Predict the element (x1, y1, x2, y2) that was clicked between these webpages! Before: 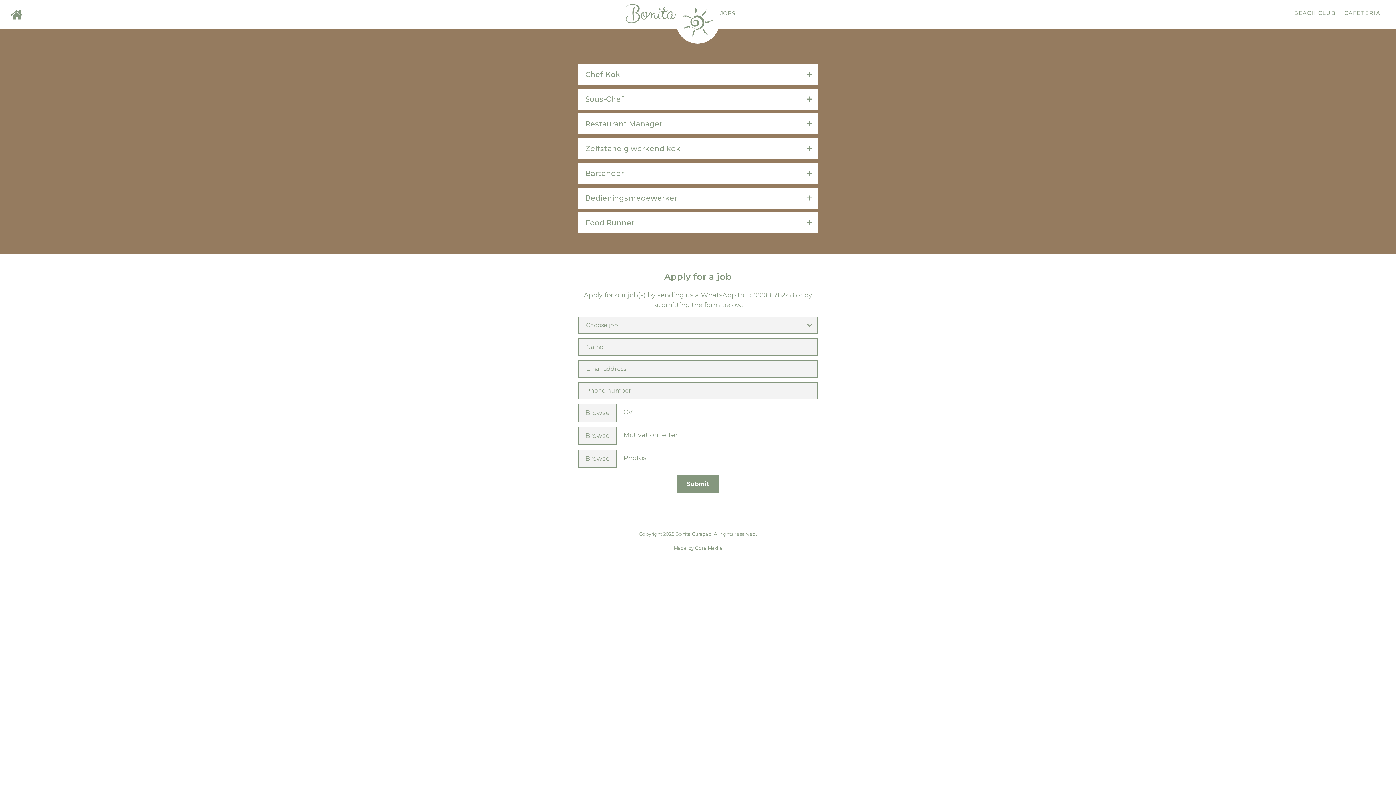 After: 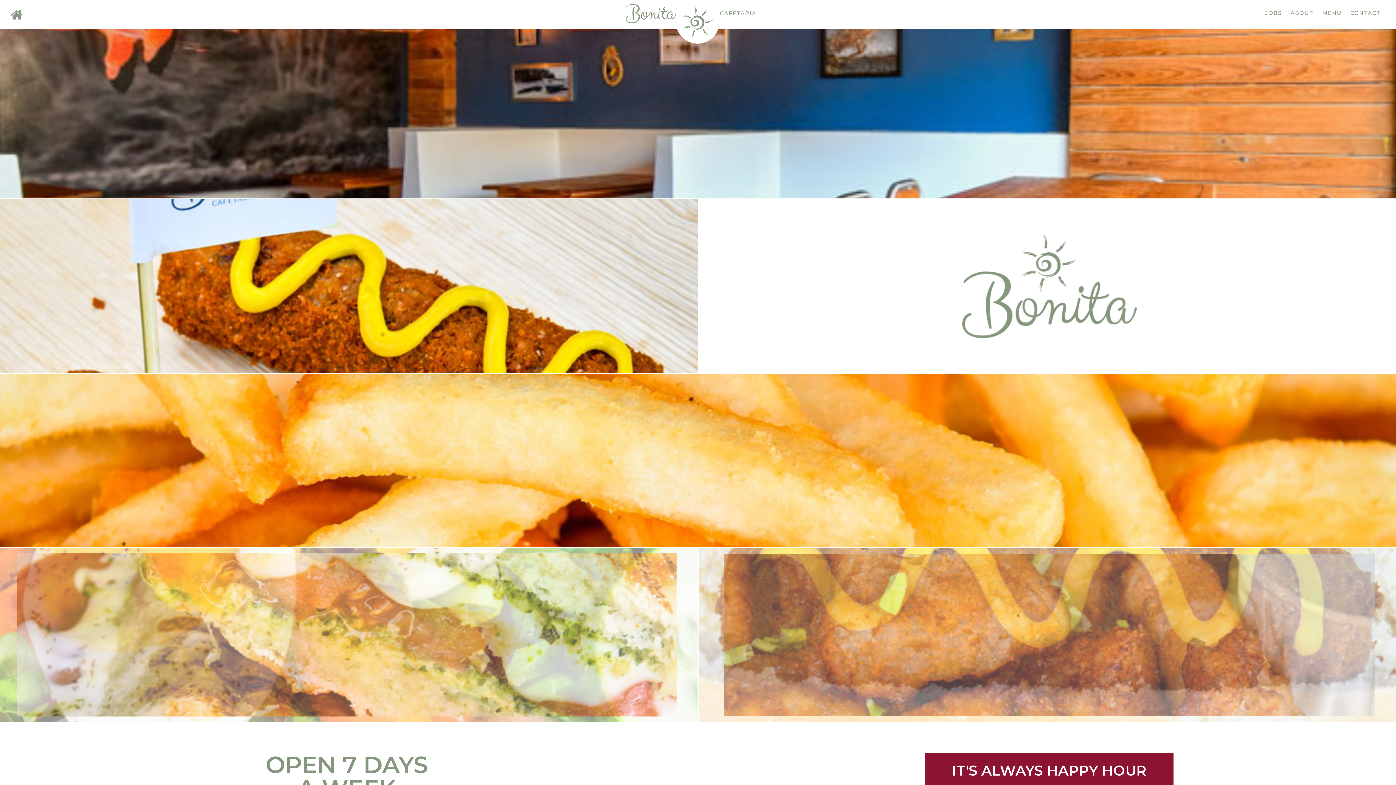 Action: label: CAFETERIA bbox: (1340, 0, 1385, 29)